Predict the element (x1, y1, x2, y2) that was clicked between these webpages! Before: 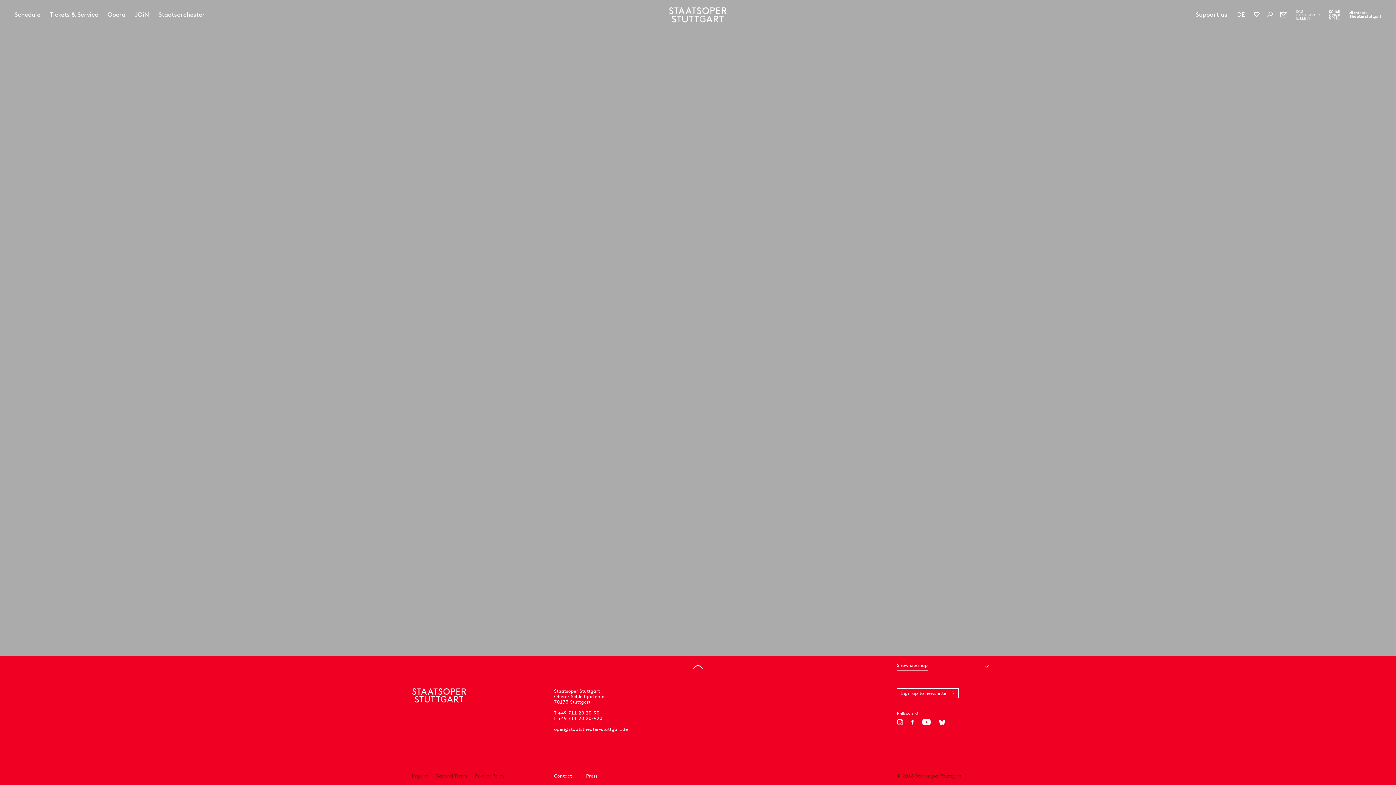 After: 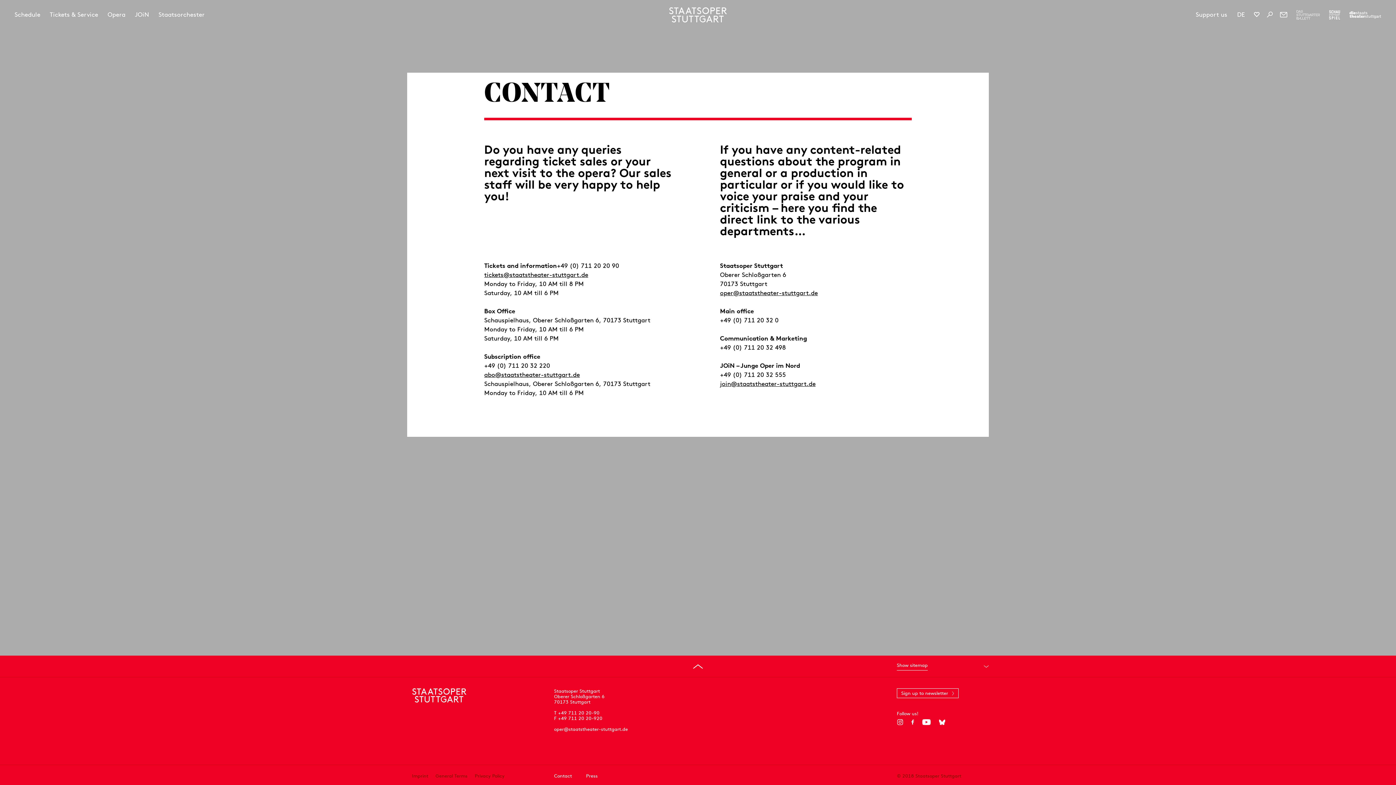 Action: bbox: (554, 773, 572, 779) label: Contact